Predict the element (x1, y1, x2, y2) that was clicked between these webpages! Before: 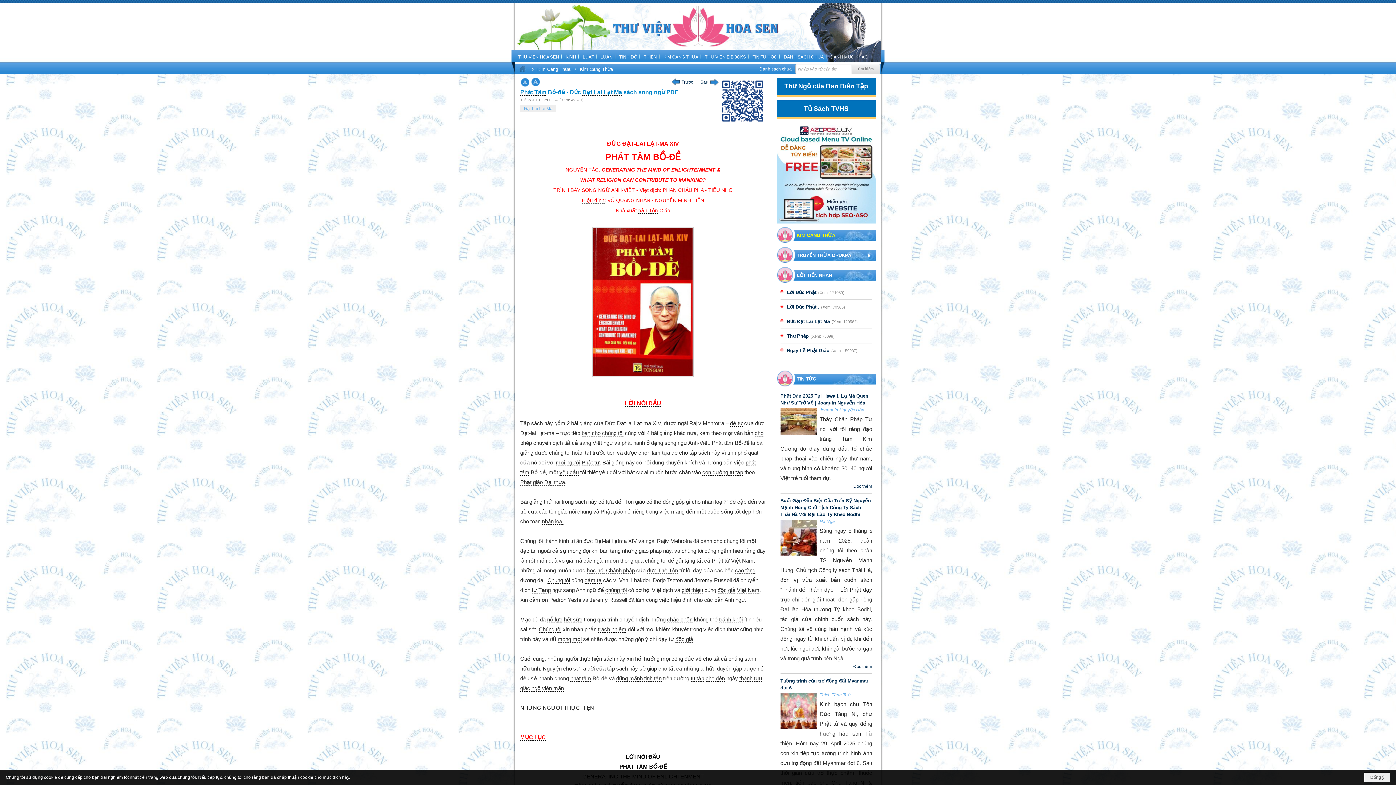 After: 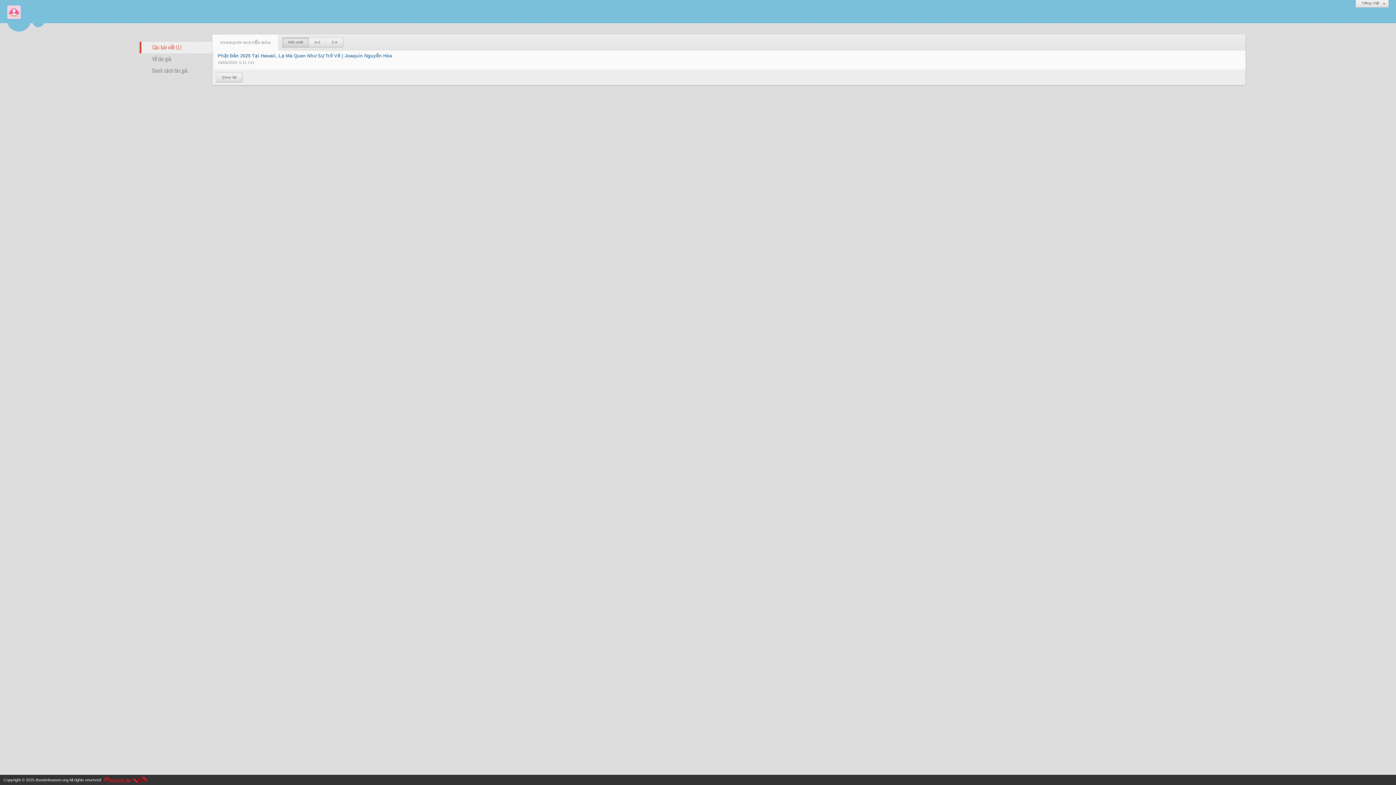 Action: label: Joanquin Nguyễn Hòa bbox: (819, 407, 864, 412)